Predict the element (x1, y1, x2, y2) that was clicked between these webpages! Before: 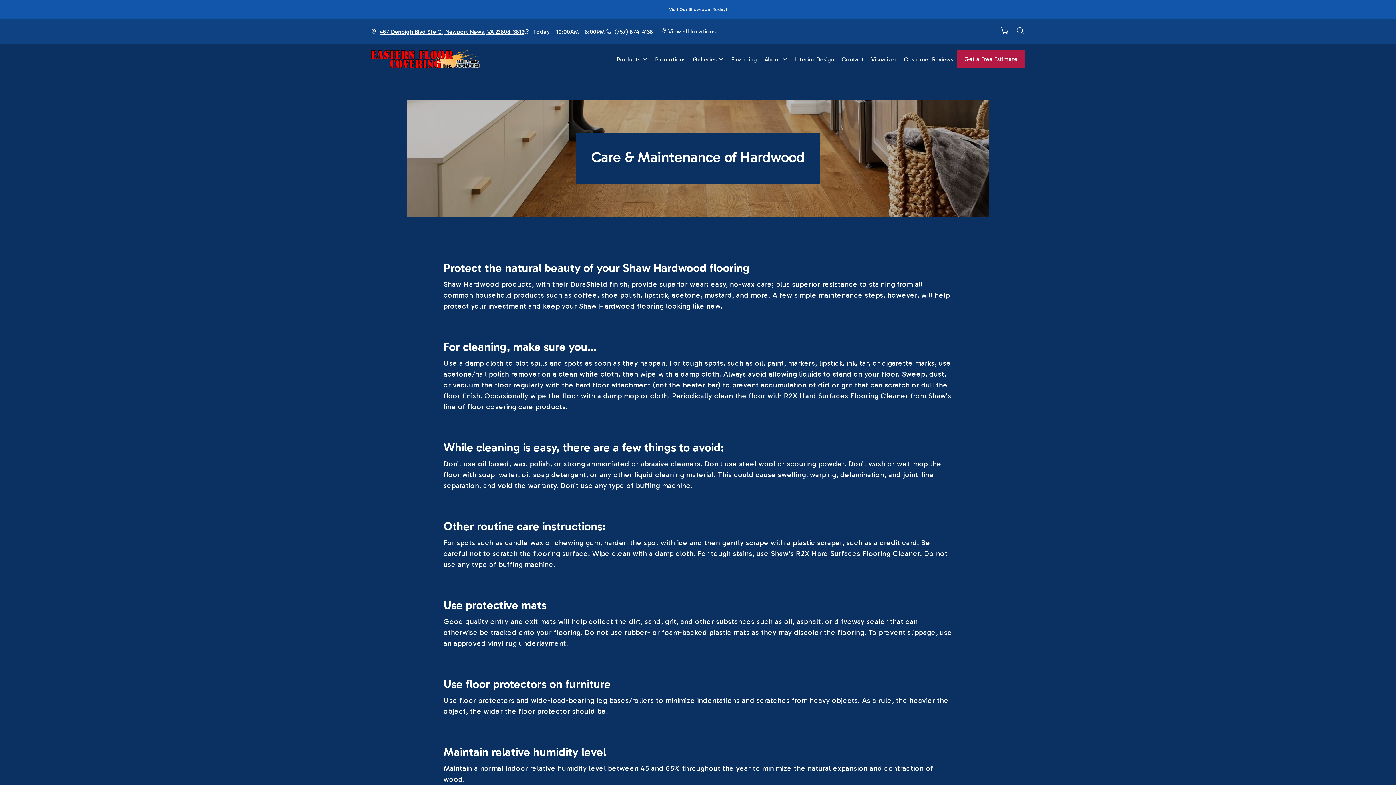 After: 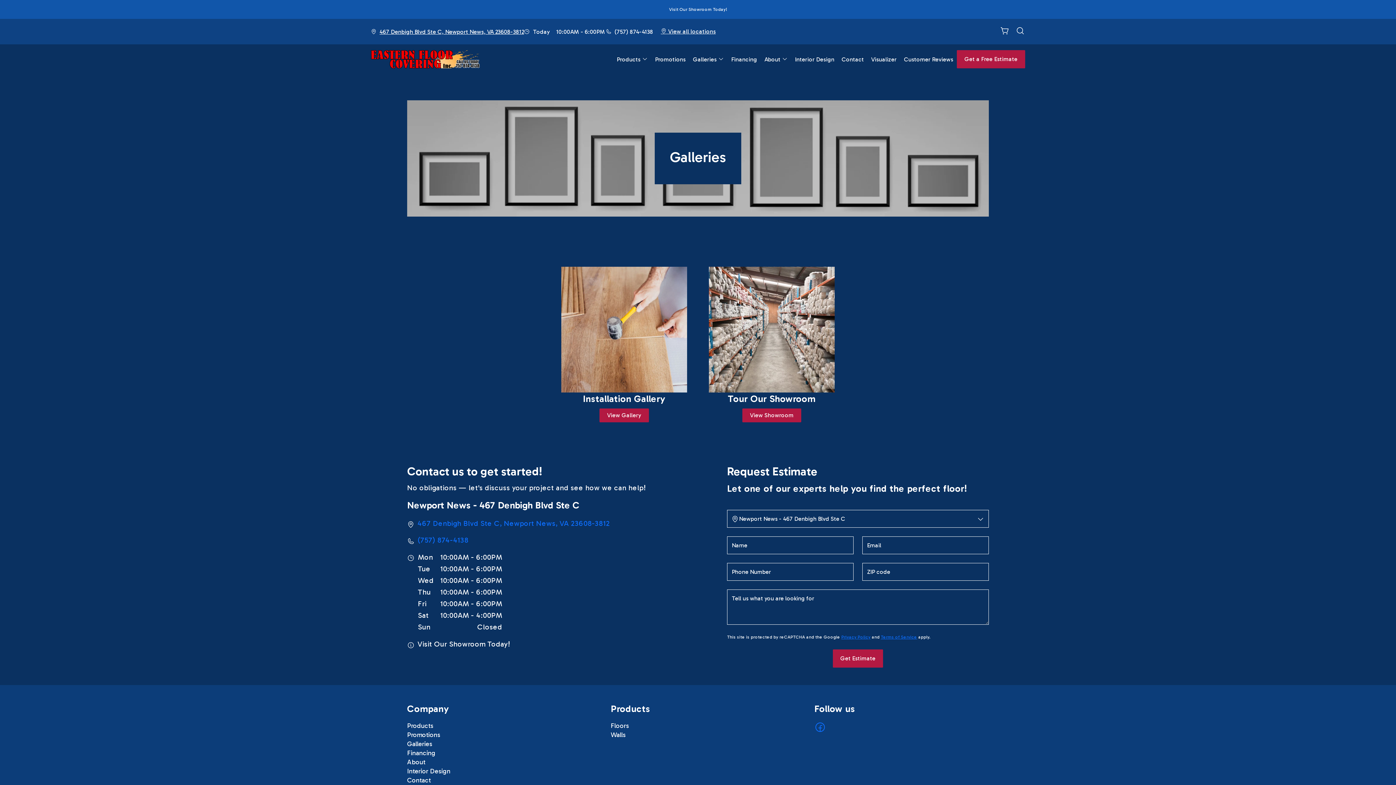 Action: label: Galleries  bbox: (689, 51, 727, 67)